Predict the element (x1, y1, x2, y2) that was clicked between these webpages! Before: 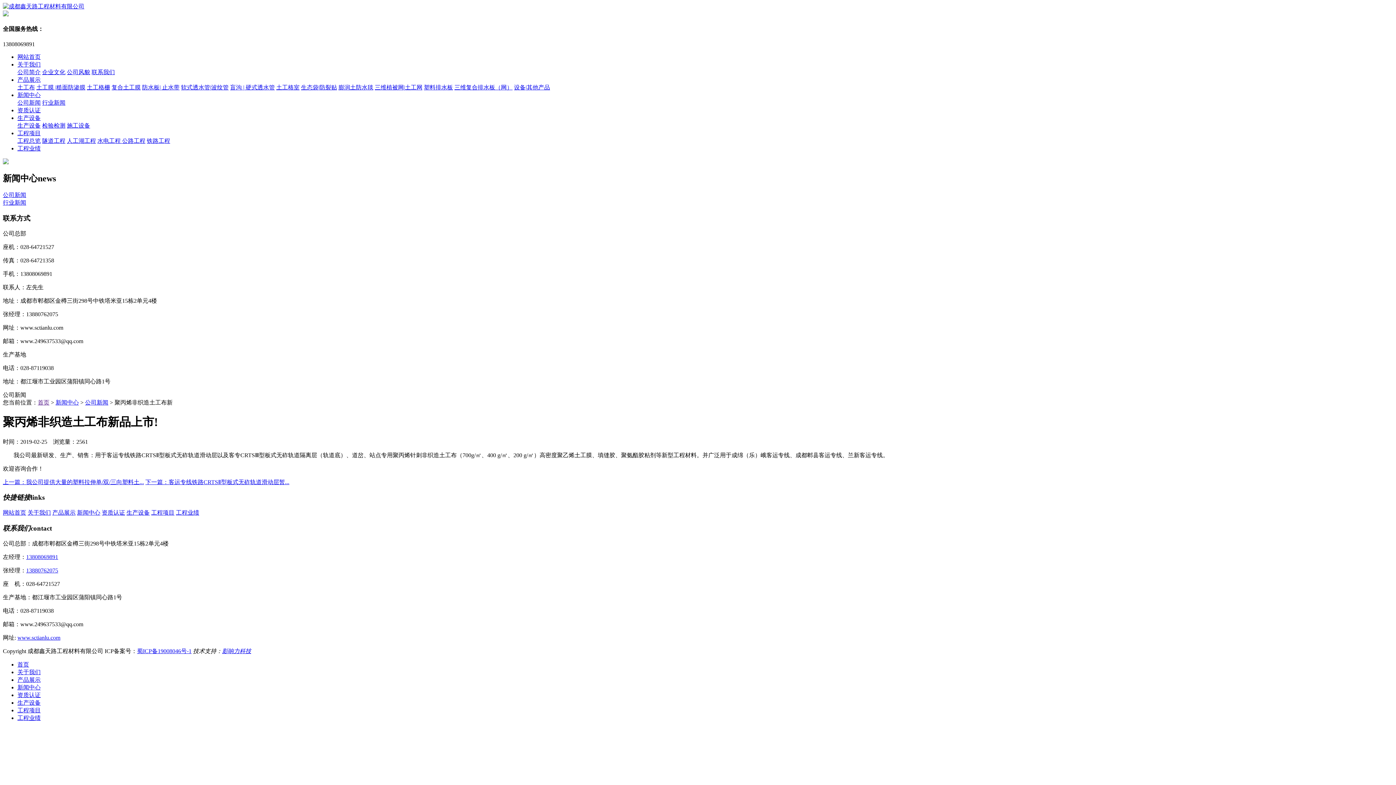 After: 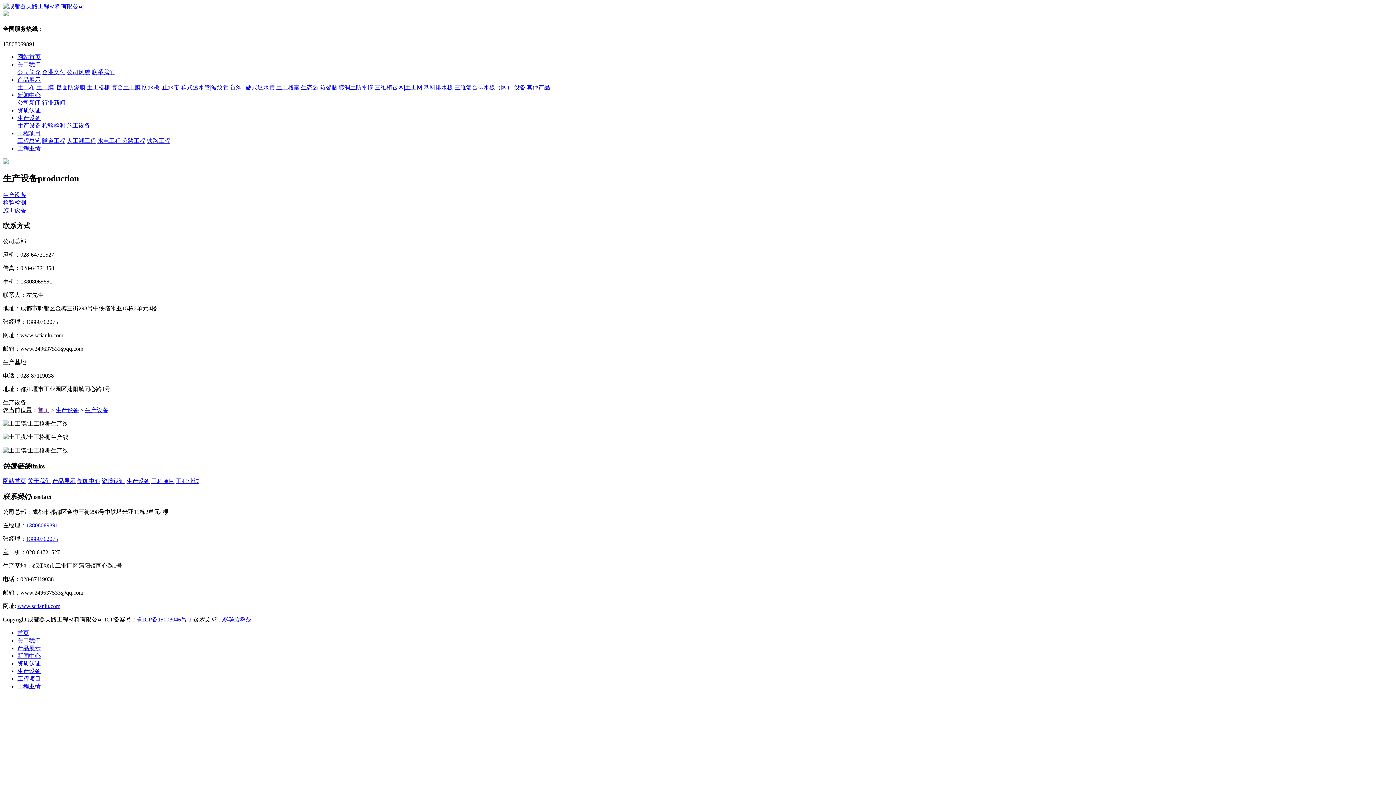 Action: bbox: (17, 114, 40, 120) label: 生产设备